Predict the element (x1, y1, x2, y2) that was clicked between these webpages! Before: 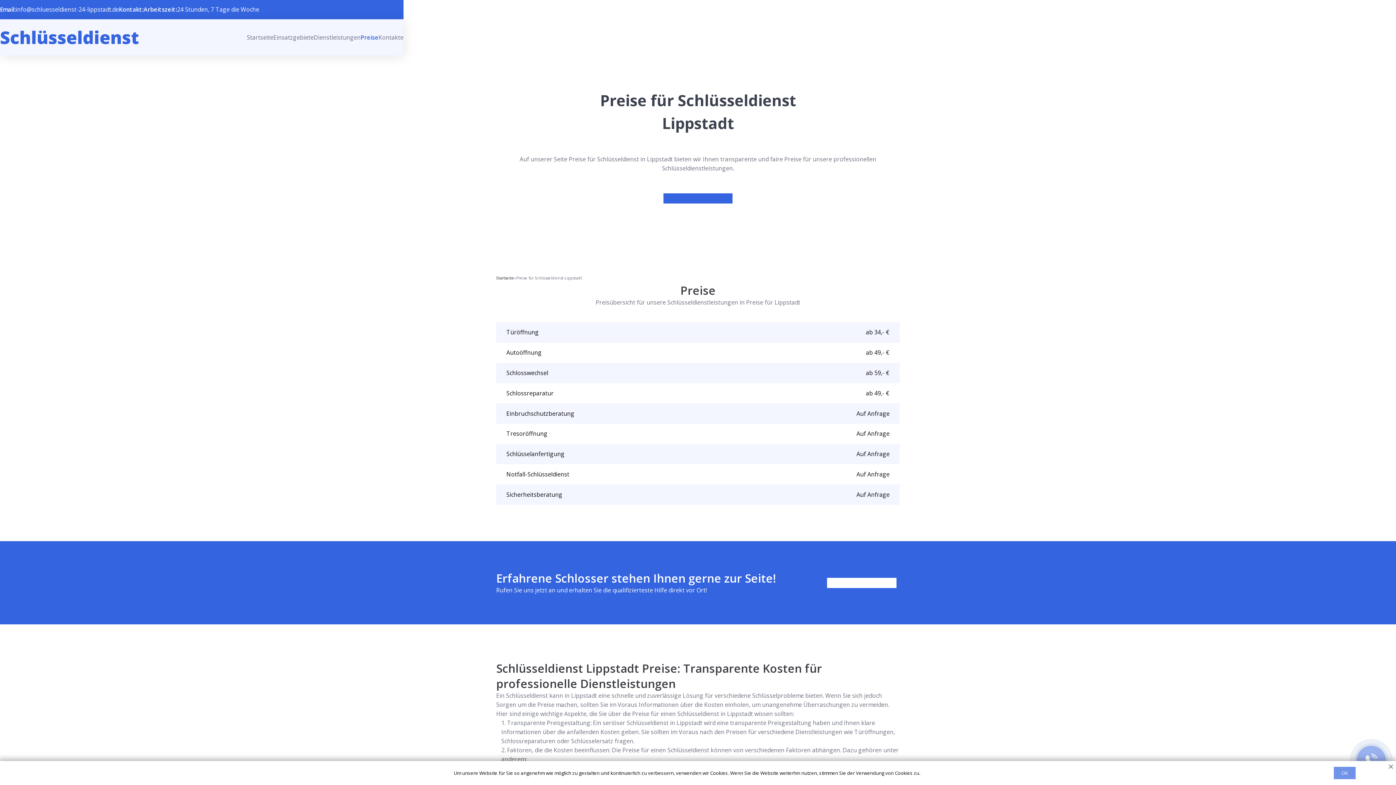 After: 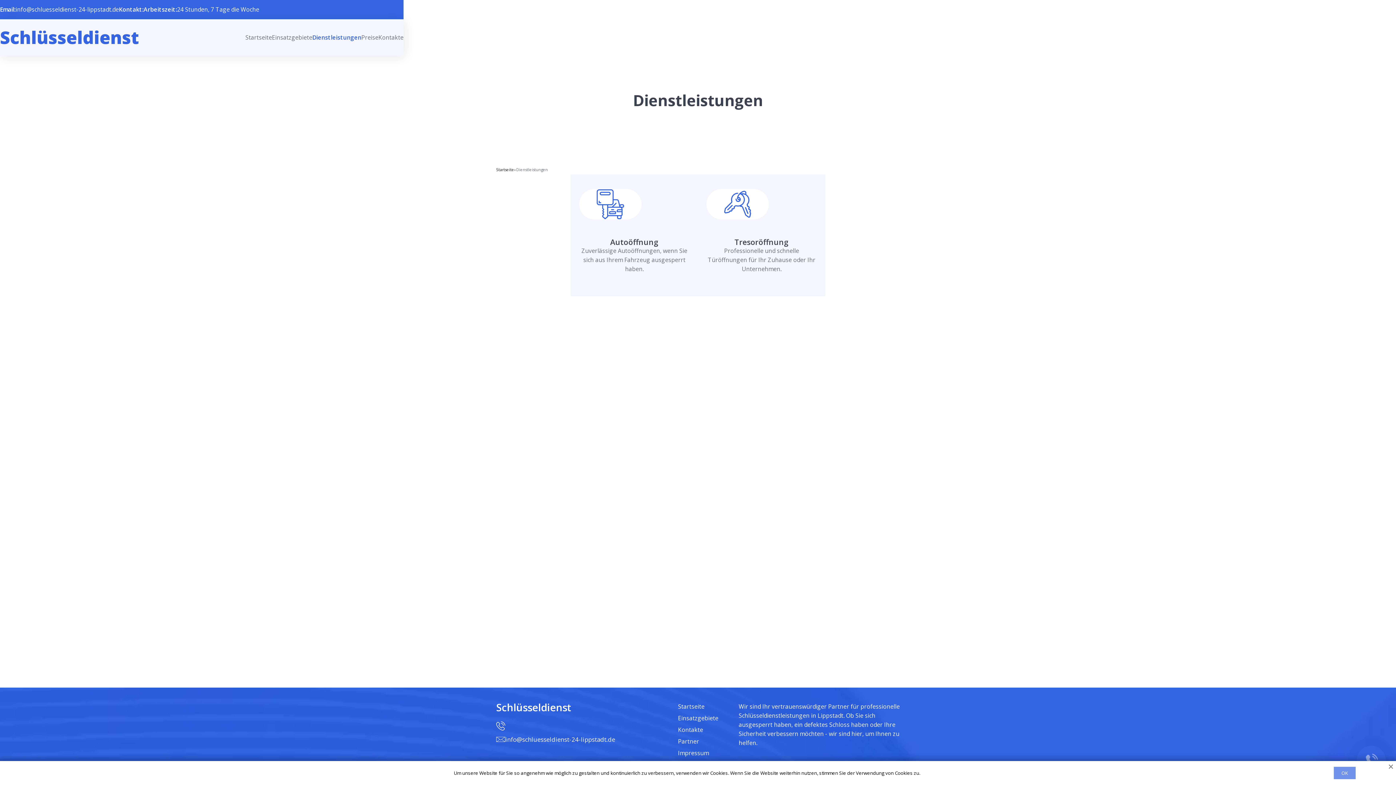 Action: label: Dienstleistungen bbox: (313, 33, 360, 41)